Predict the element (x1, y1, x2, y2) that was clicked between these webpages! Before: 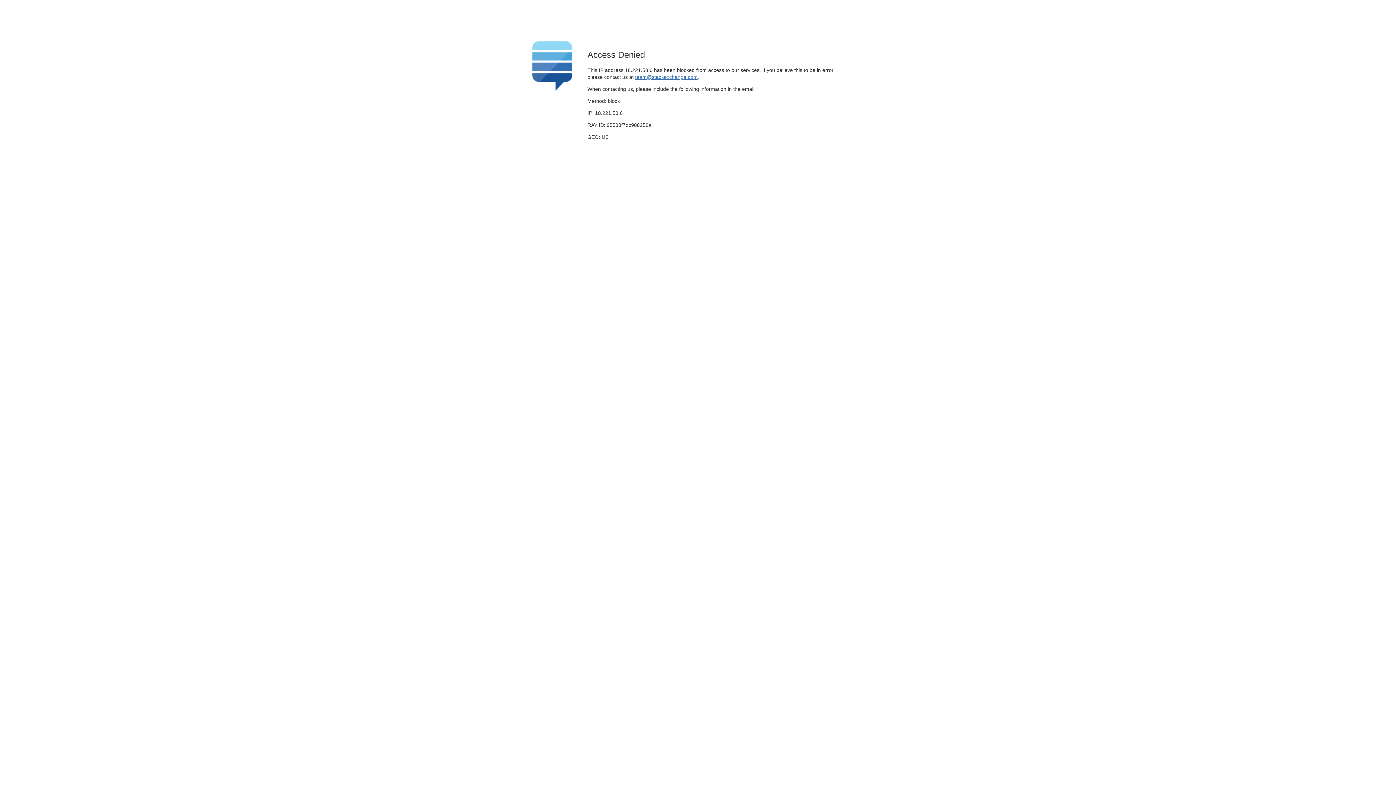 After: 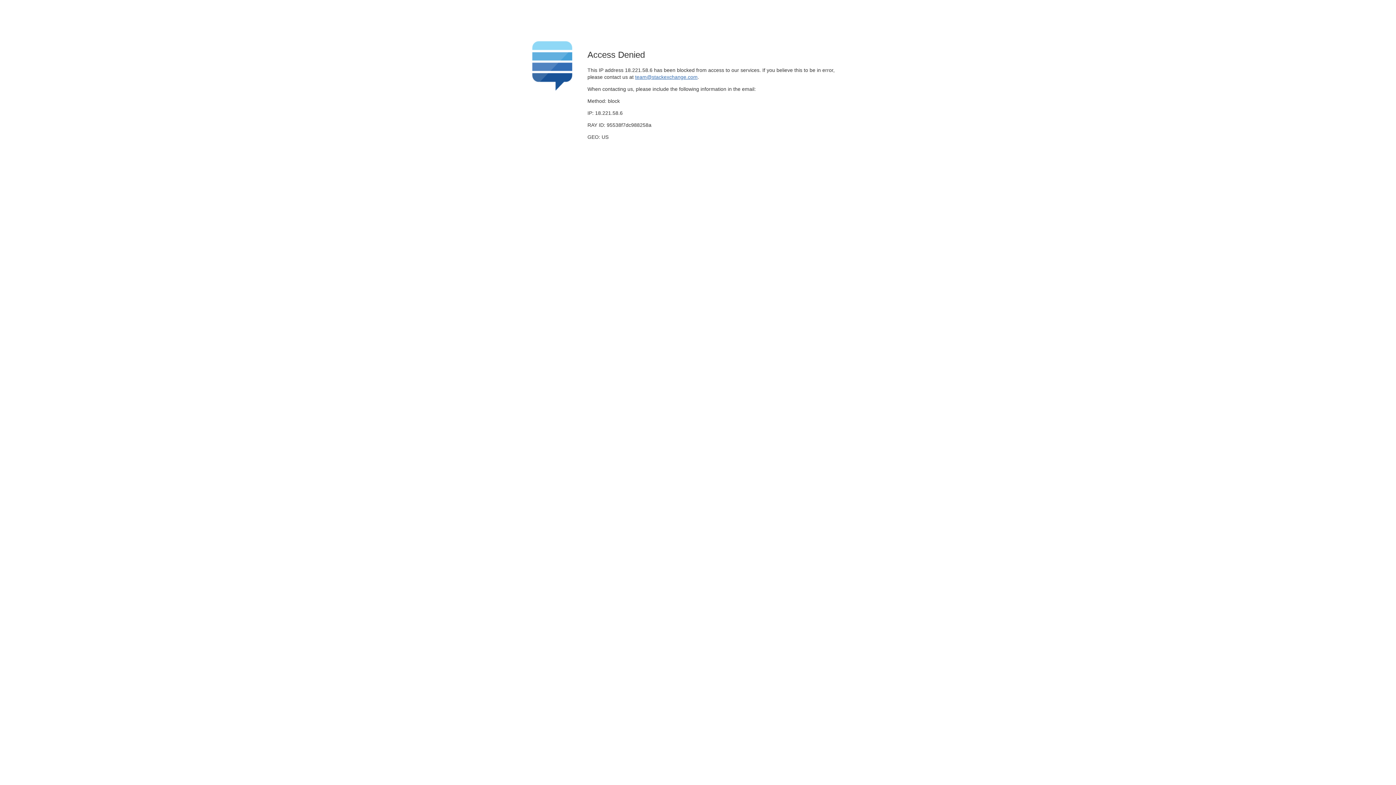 Action: bbox: (635, 74, 697, 79) label: team@stackexchange.com